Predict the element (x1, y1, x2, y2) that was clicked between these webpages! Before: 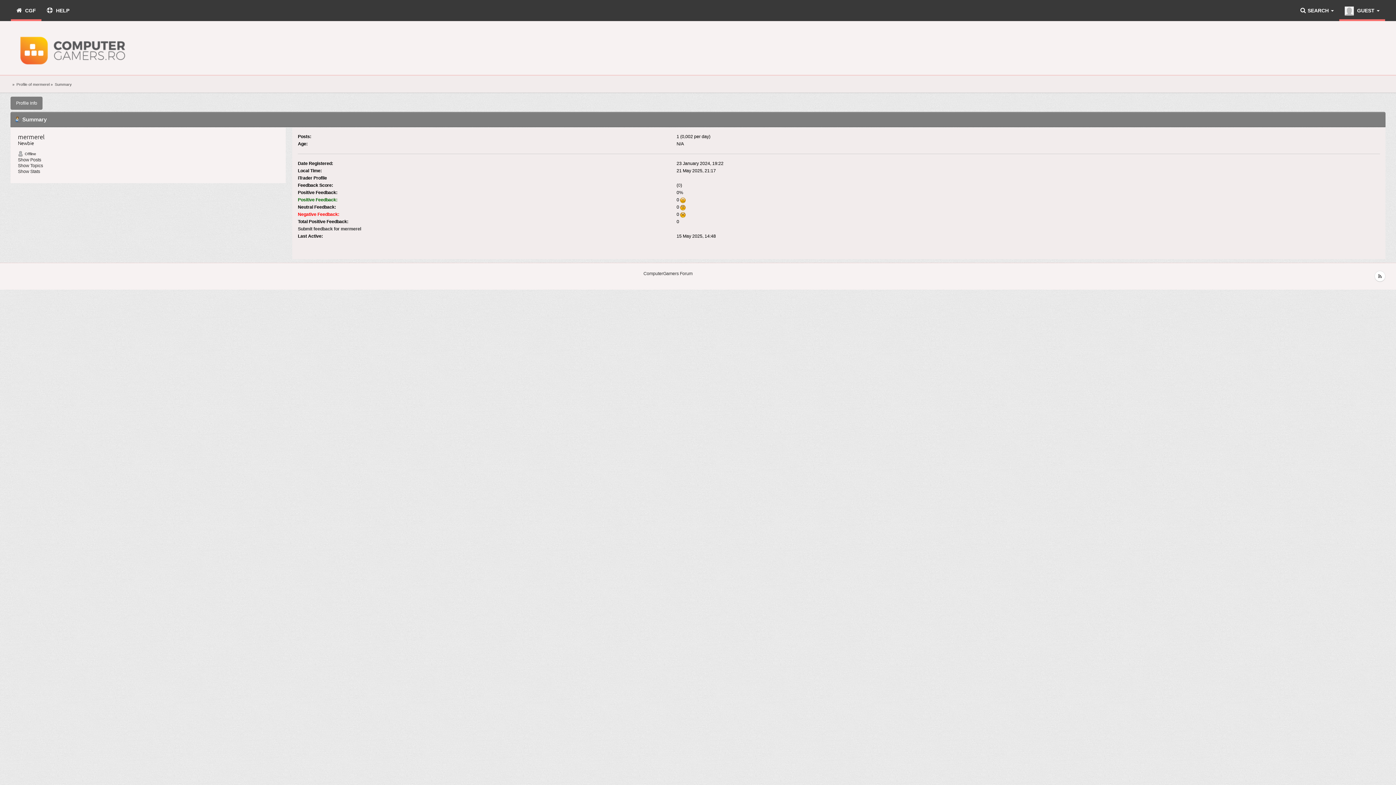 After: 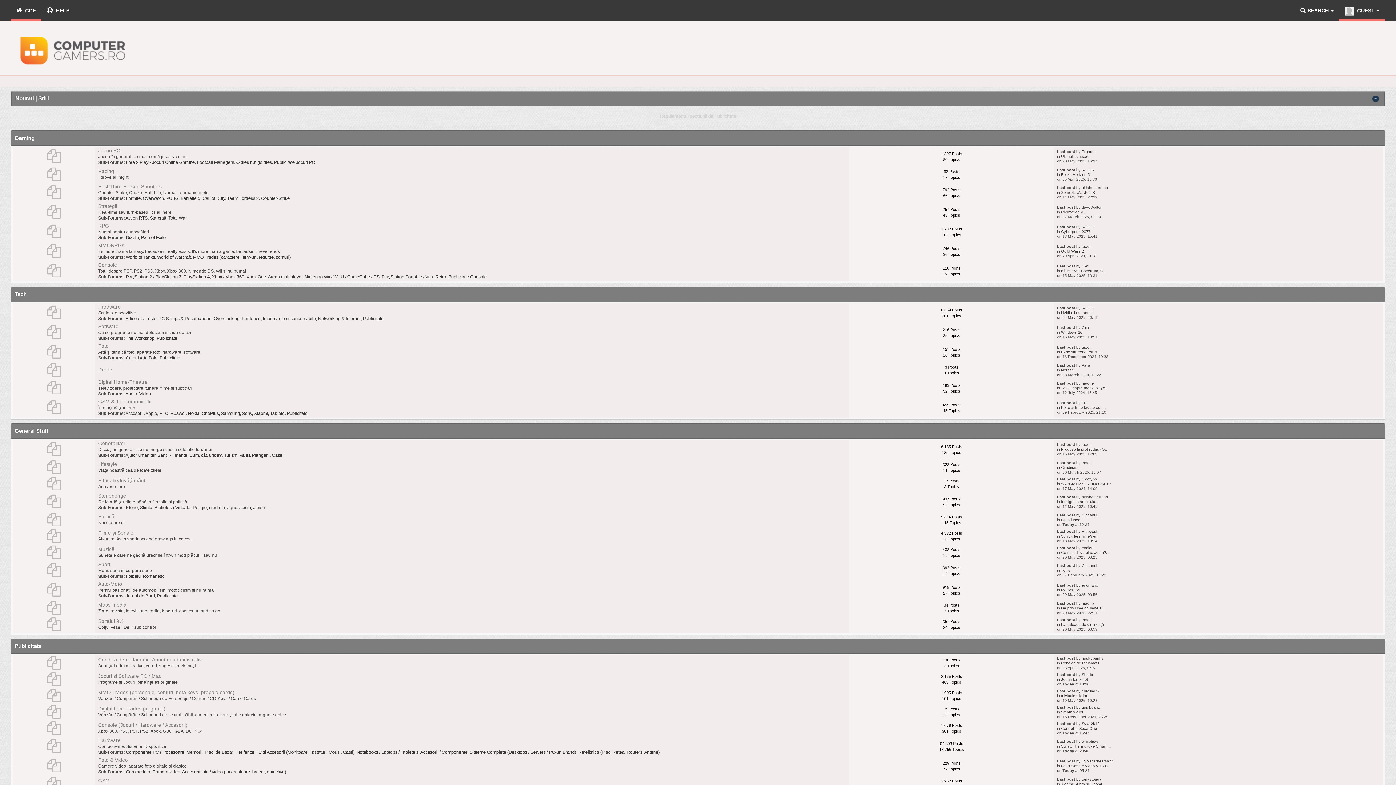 Action: bbox: (8, 43, 136, 55)